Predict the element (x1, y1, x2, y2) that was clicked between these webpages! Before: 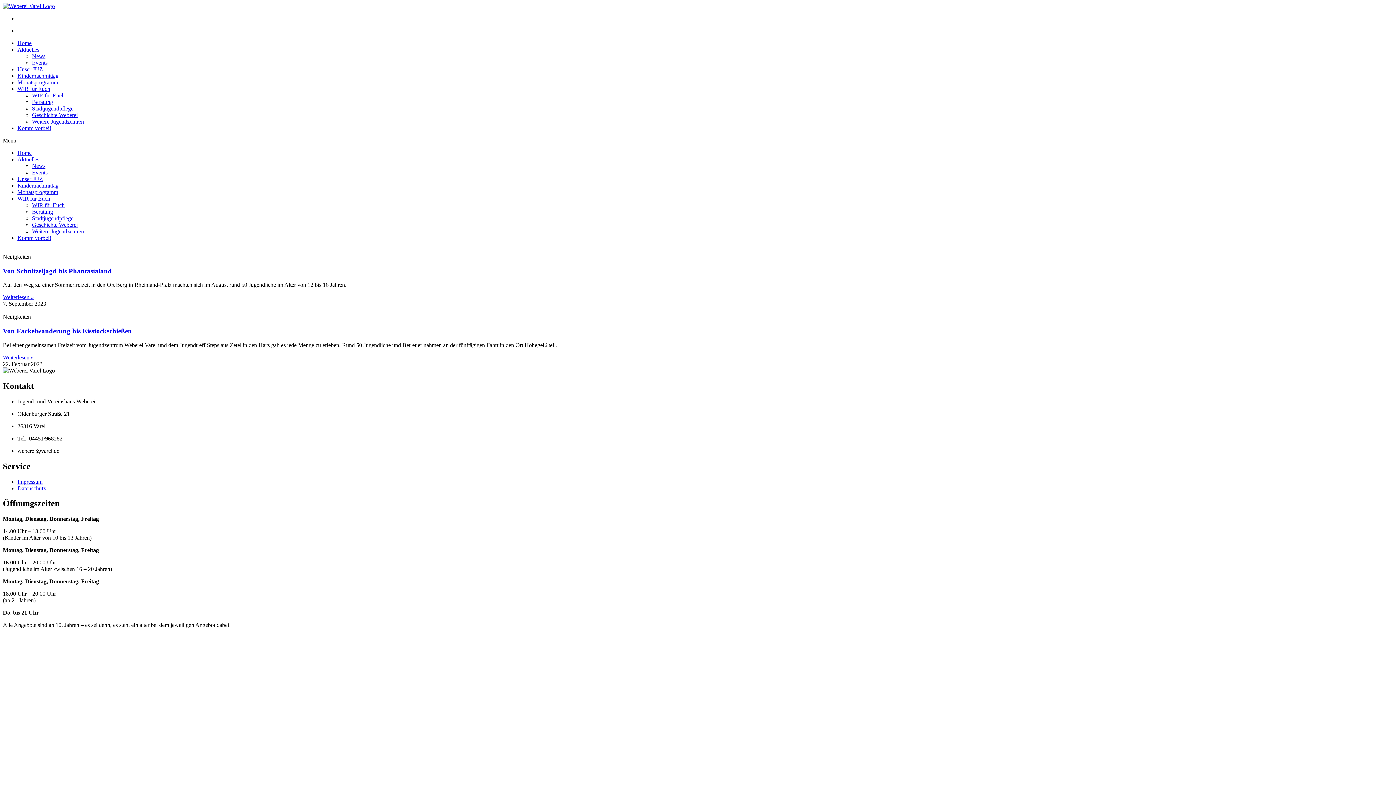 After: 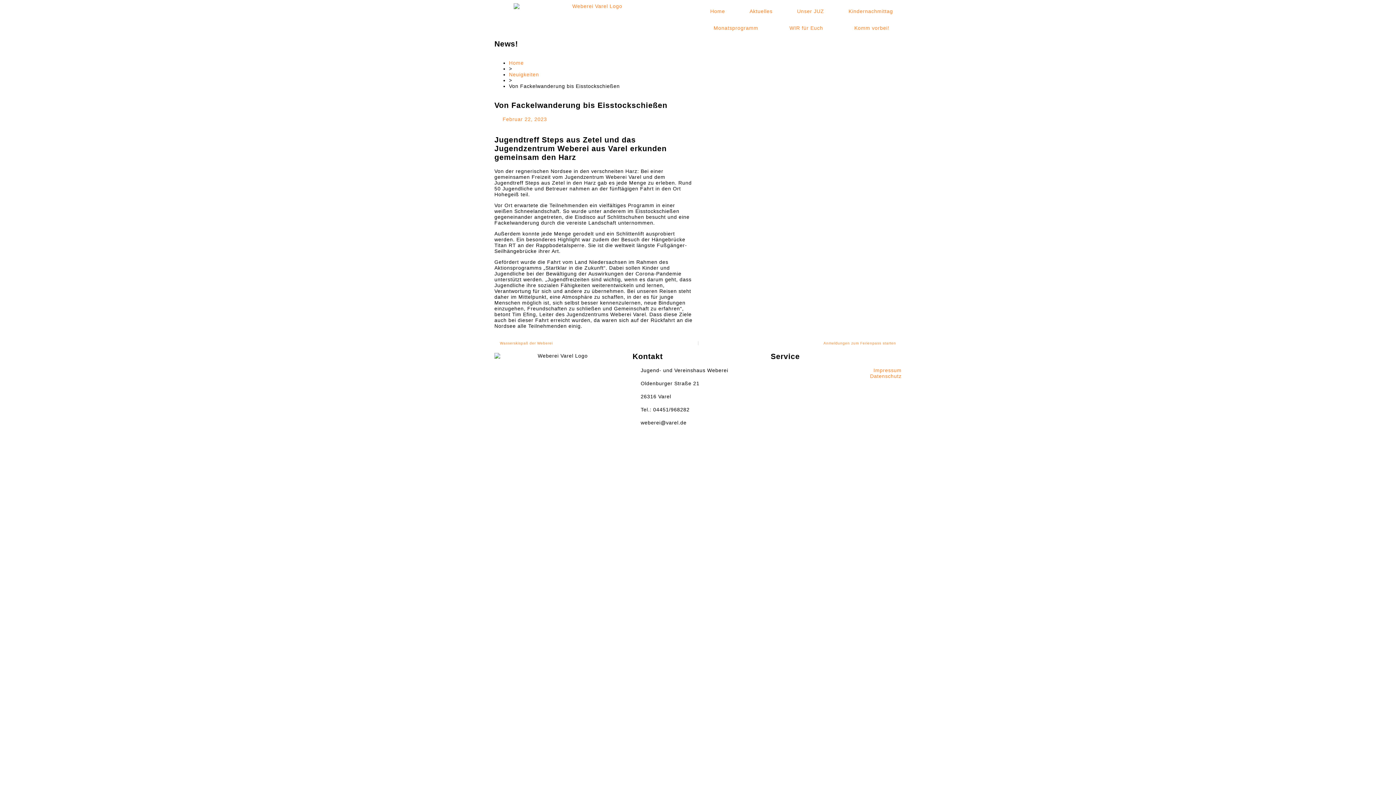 Action: label: Von Fackelwanderung bis Eisstockschießen bbox: (2, 327, 132, 334)